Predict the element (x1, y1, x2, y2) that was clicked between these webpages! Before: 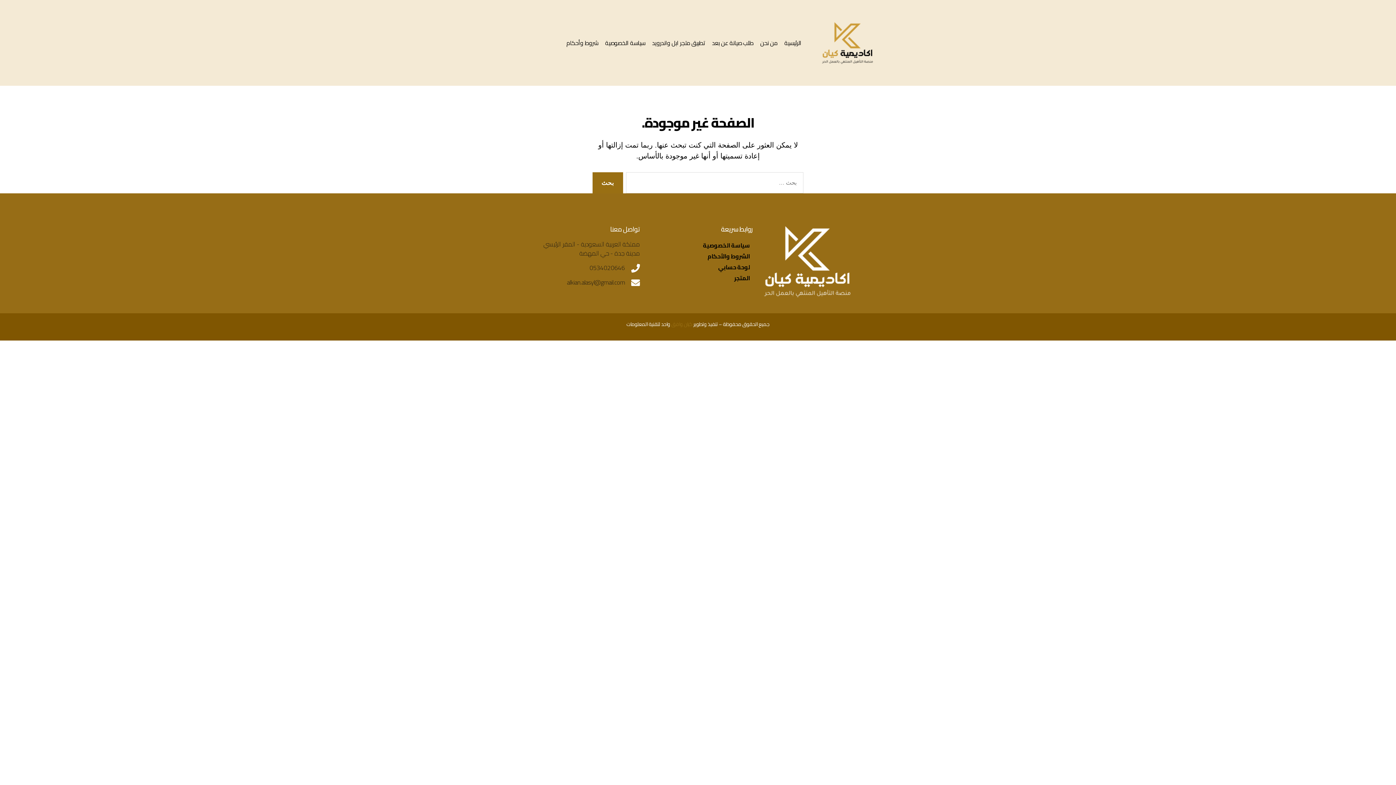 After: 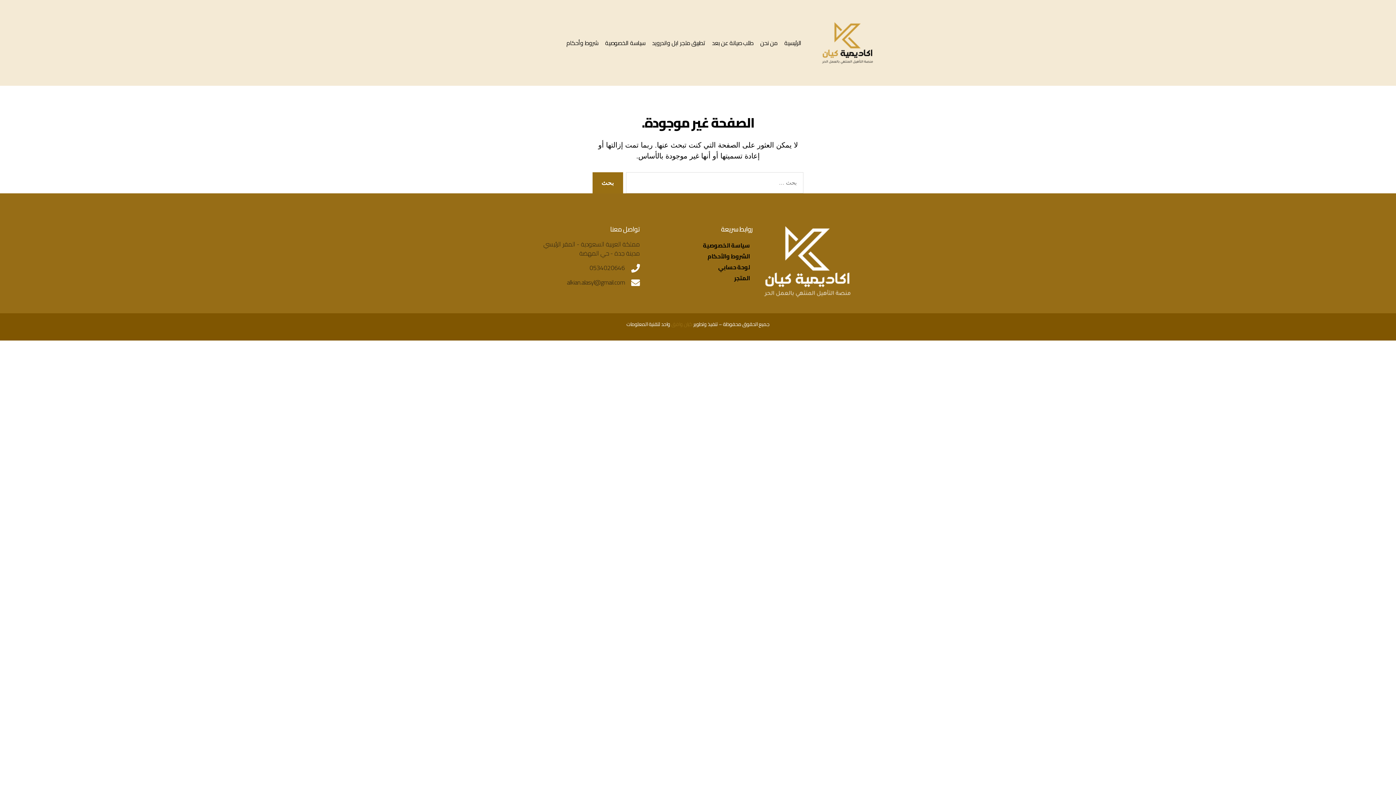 Action: bbox: (534, 263, 640, 272) label: 0534020646